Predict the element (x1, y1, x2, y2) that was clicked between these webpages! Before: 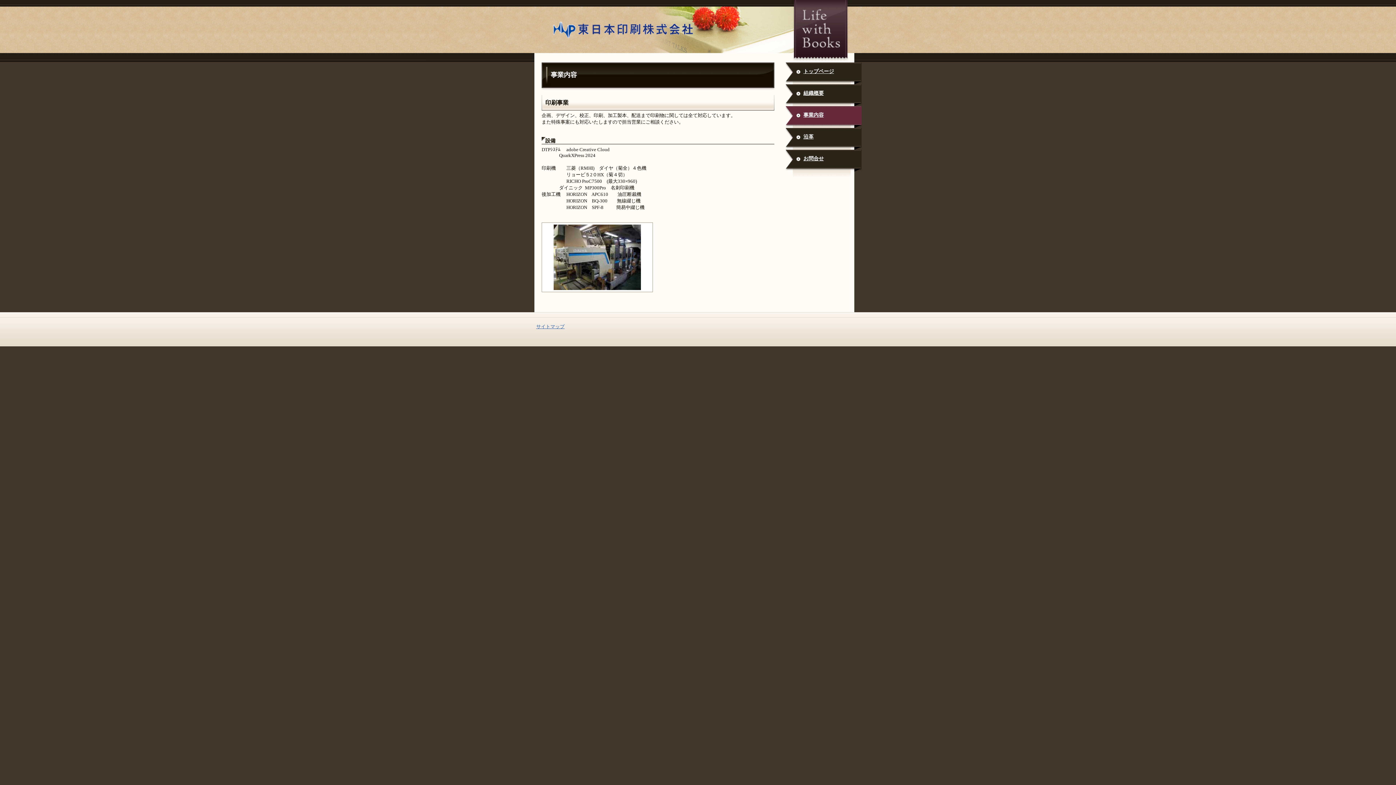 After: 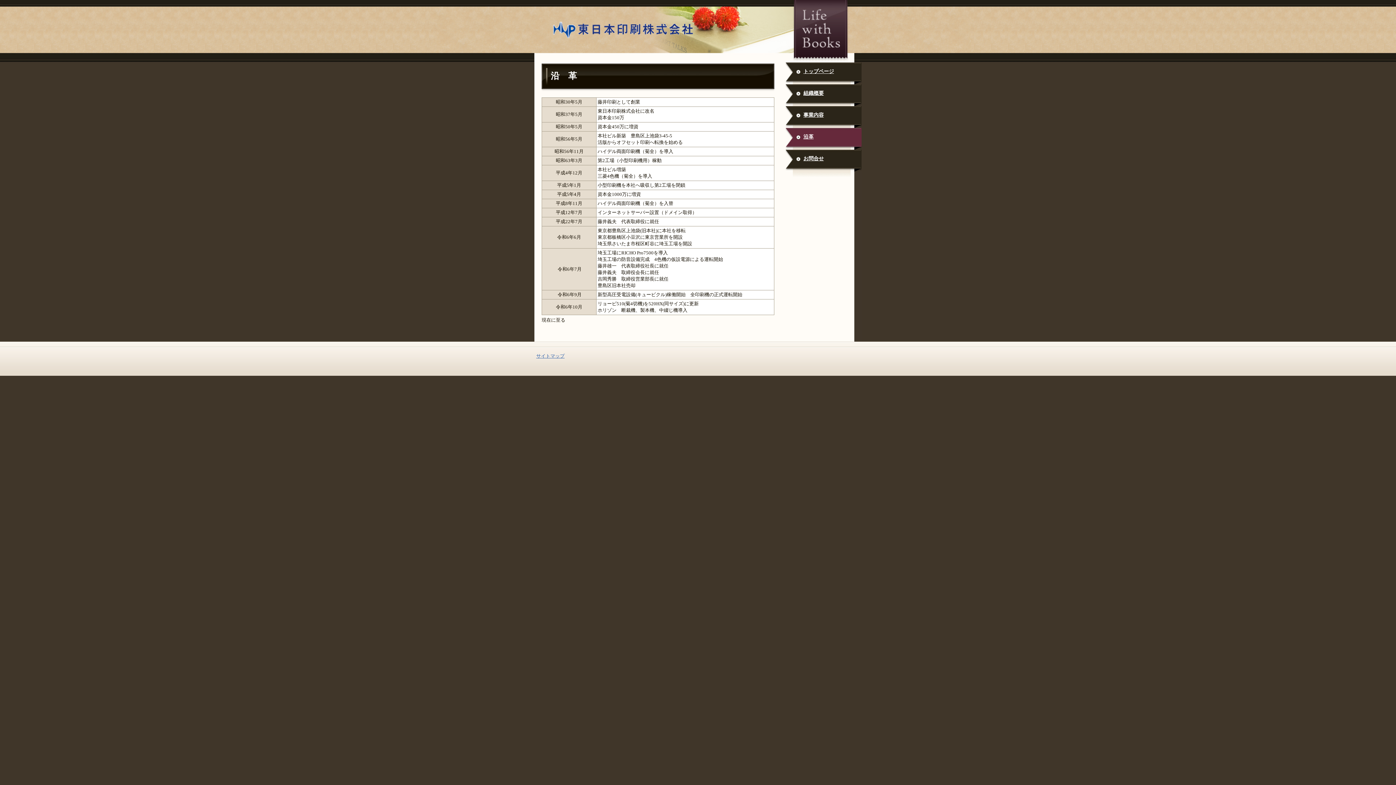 Action: label: 沿革 bbox: (781, 128, 861, 149)